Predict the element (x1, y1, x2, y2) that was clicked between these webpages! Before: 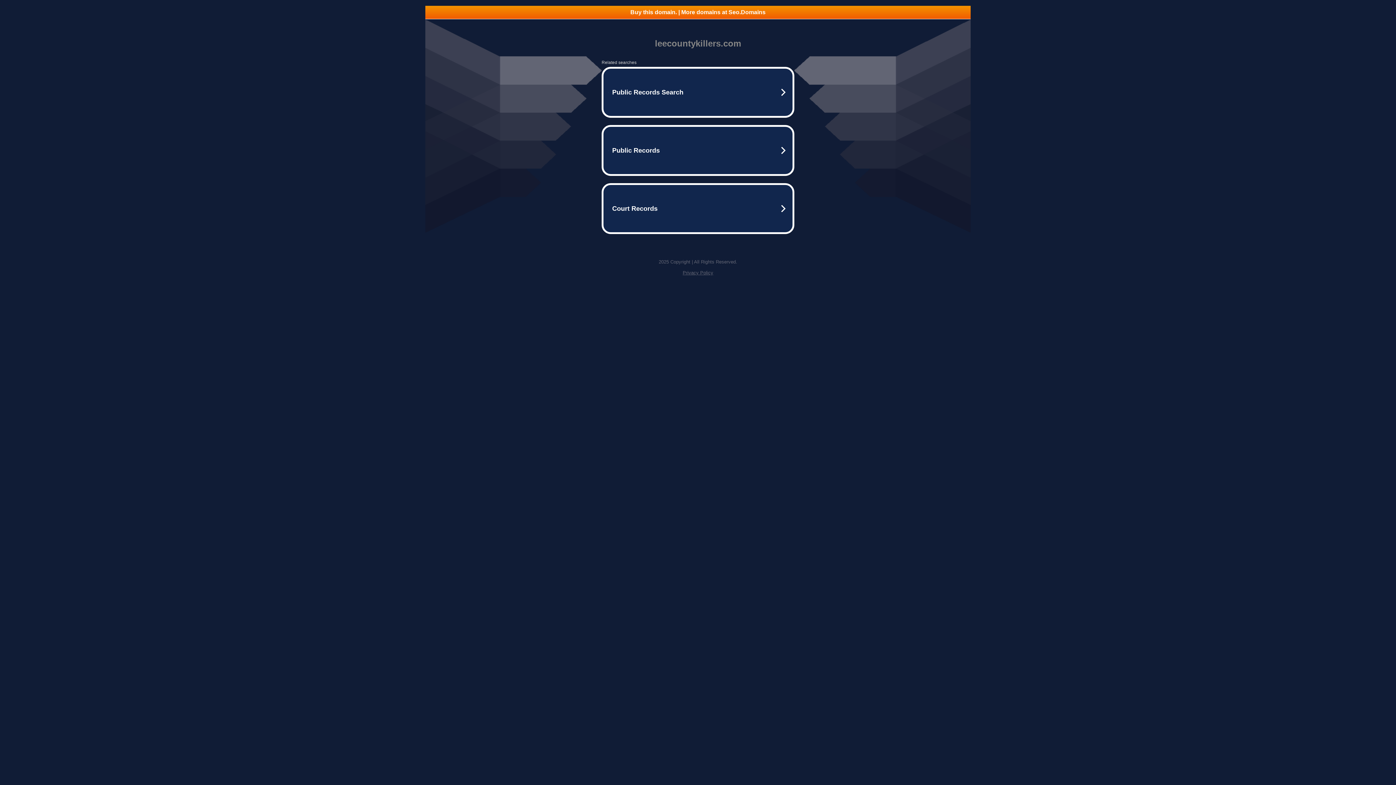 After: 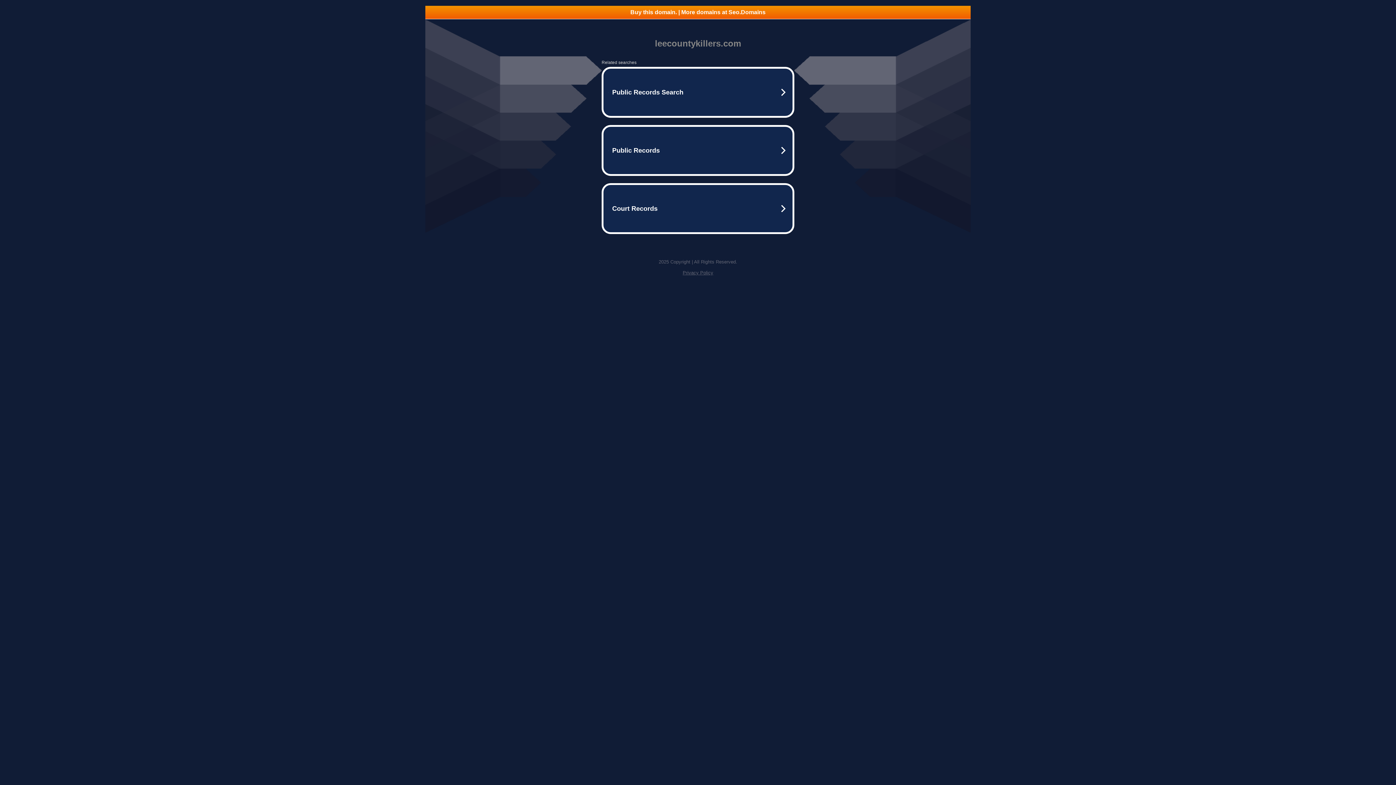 Action: label: Privacy Policy bbox: (682, 270, 713, 275)